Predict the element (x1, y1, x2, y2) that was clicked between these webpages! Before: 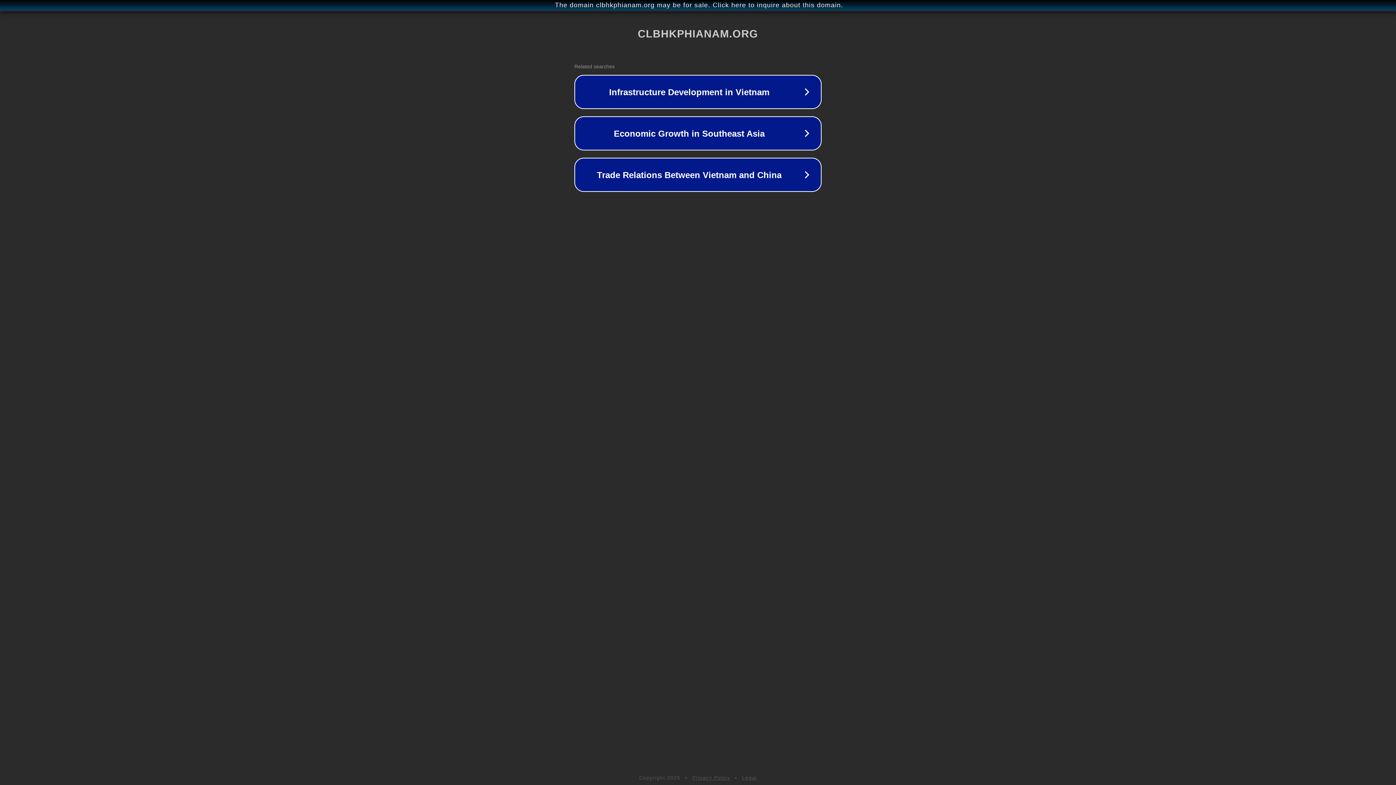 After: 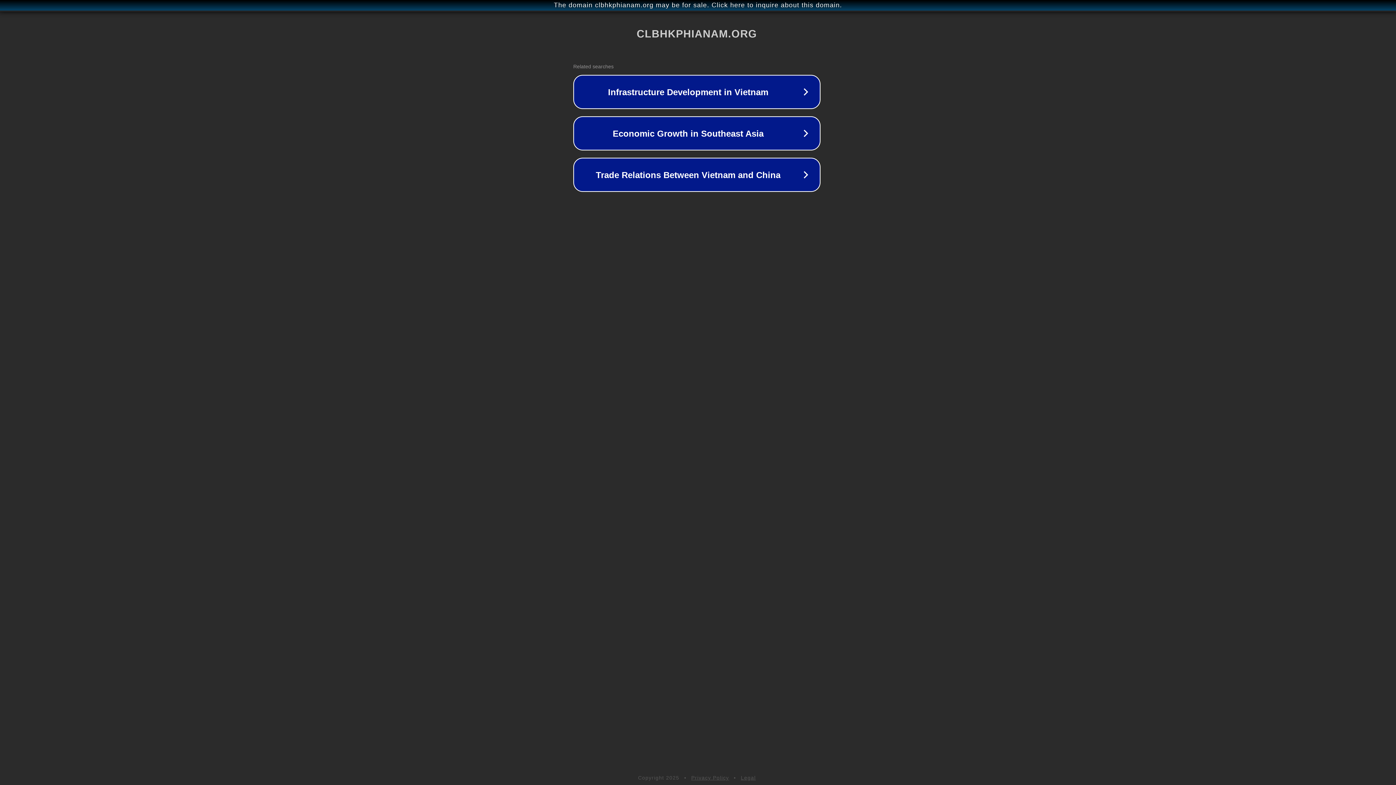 Action: label: The domain clbhkphianam.org may be for sale. Click here to inquire about this domain. bbox: (1, 1, 1397, 9)